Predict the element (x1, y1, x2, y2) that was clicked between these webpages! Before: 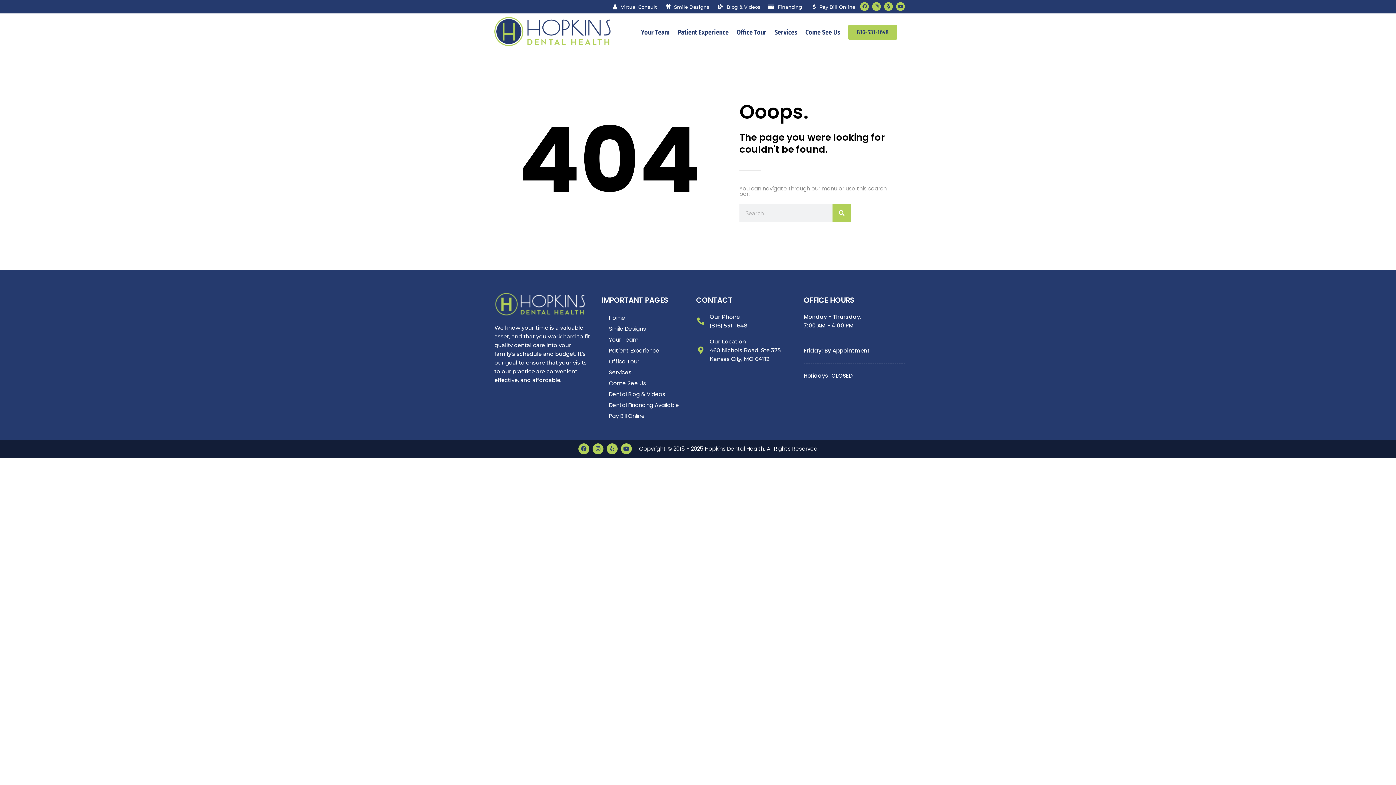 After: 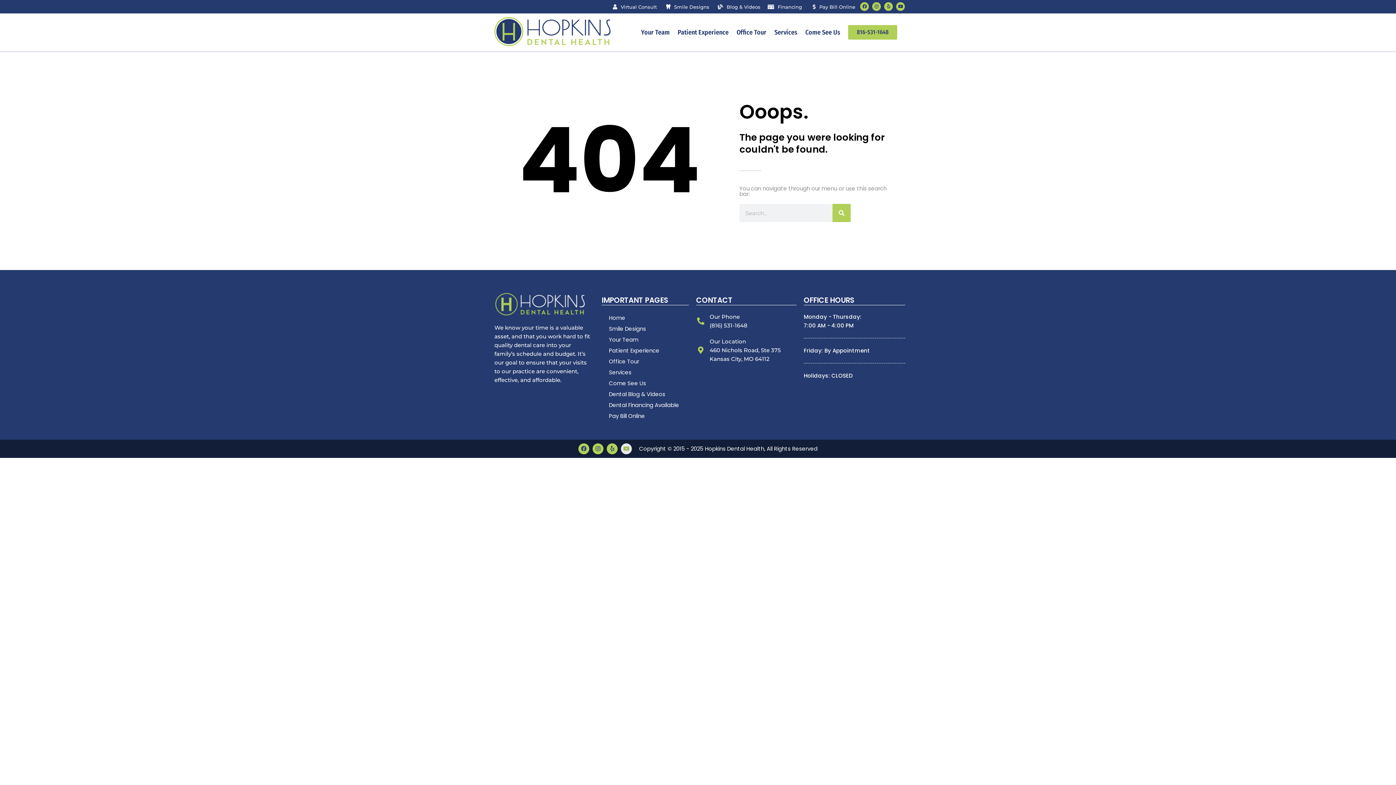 Action: label: Youtube bbox: (621, 443, 632, 454)